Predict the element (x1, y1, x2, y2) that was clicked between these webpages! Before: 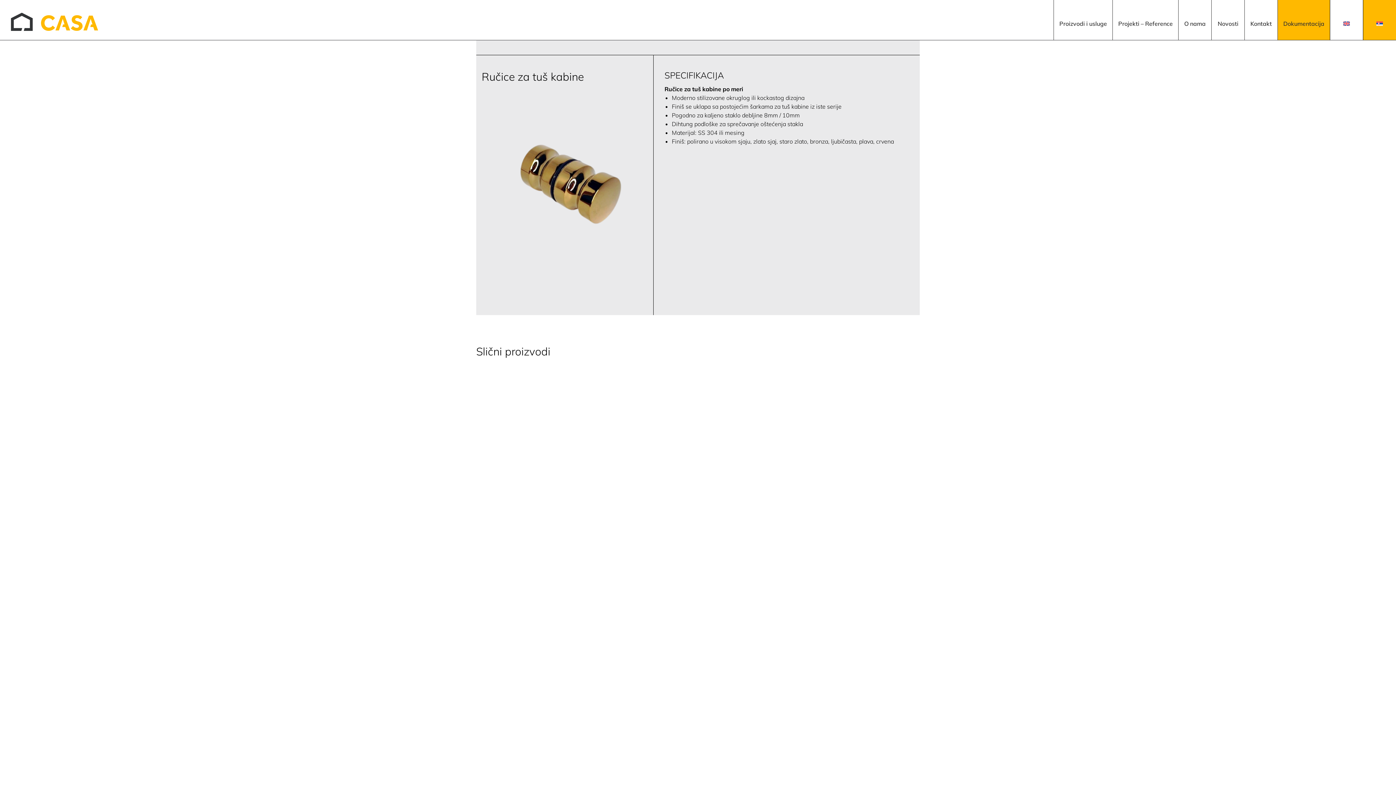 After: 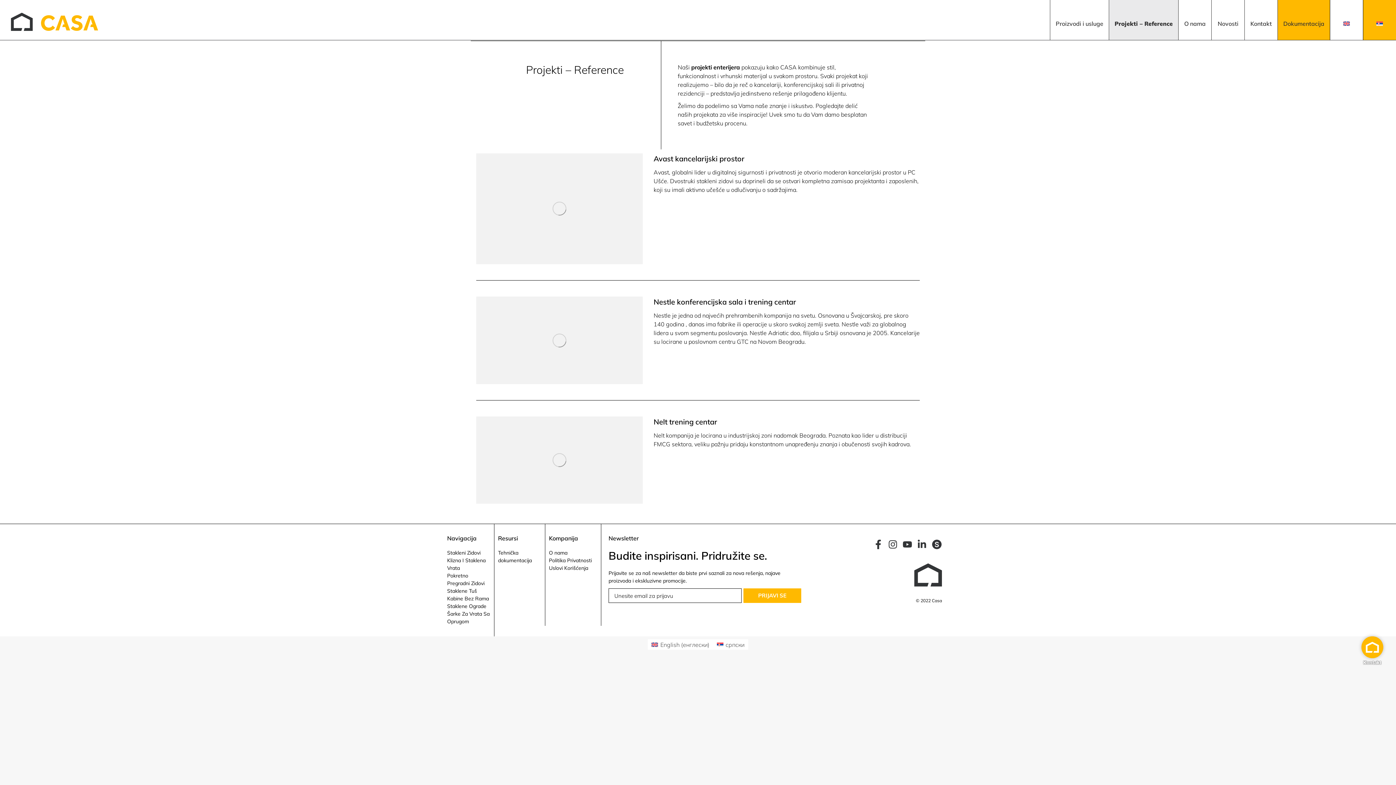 Action: label: Projekti – Reference bbox: (1112, 0, 1178, 40)